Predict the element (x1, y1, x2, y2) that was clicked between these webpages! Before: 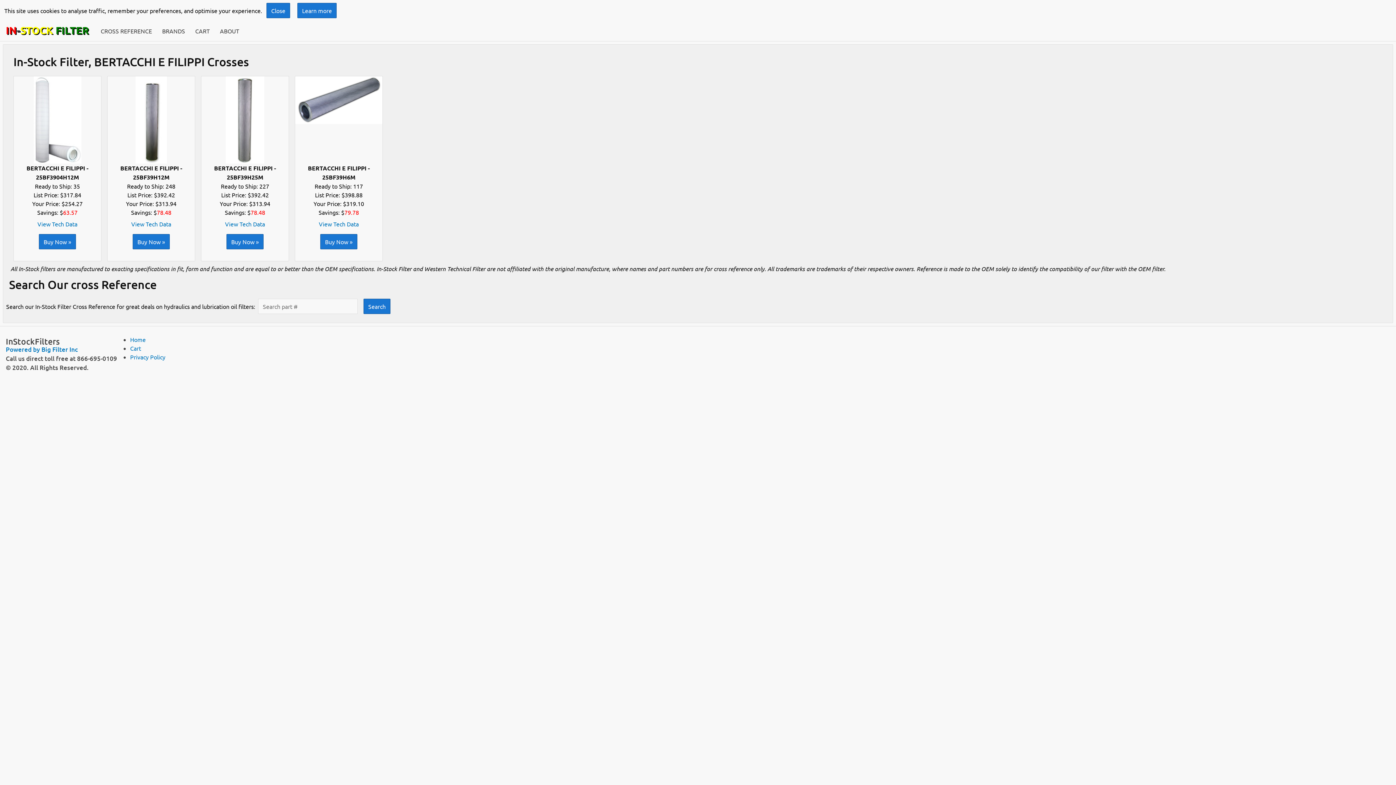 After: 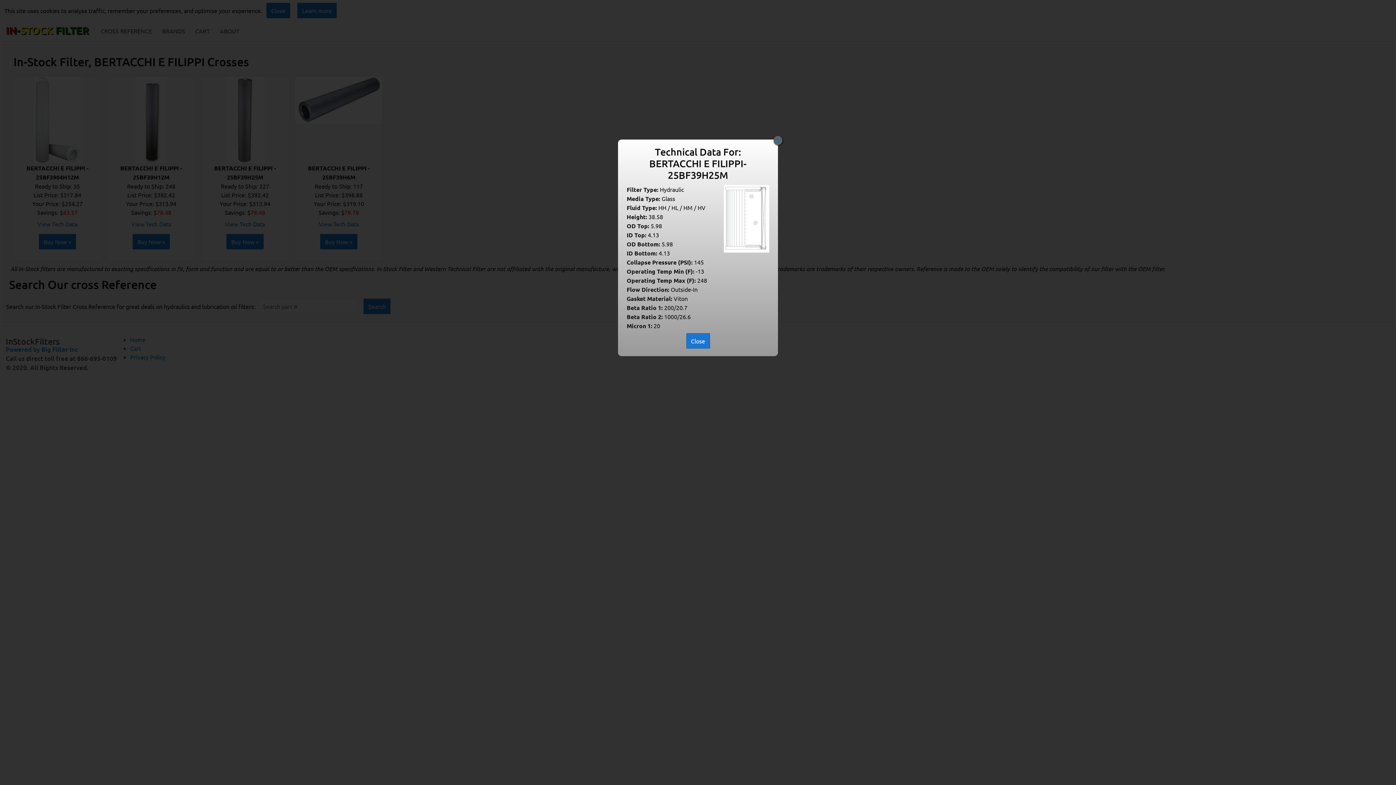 Action: label: View Tech Data bbox: (225, 220, 265, 227)